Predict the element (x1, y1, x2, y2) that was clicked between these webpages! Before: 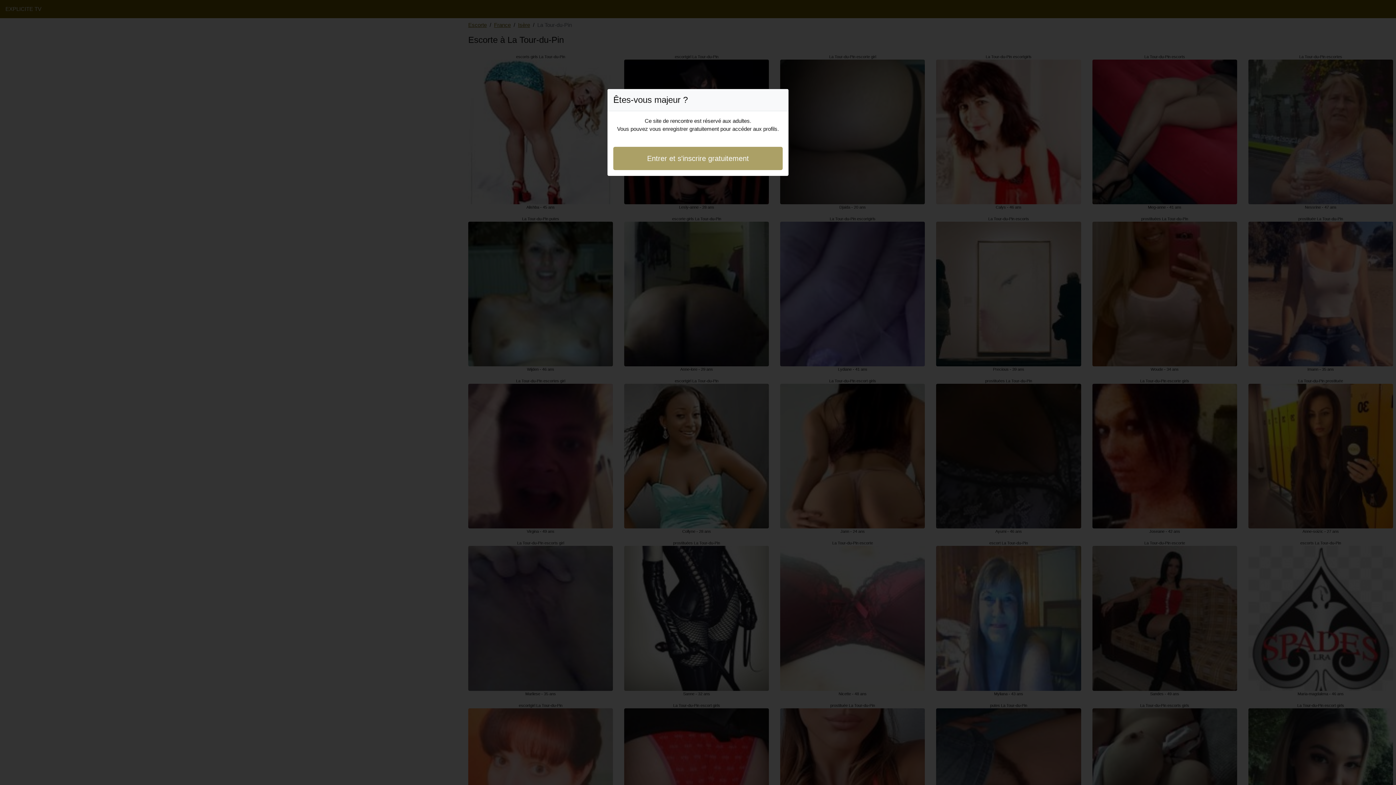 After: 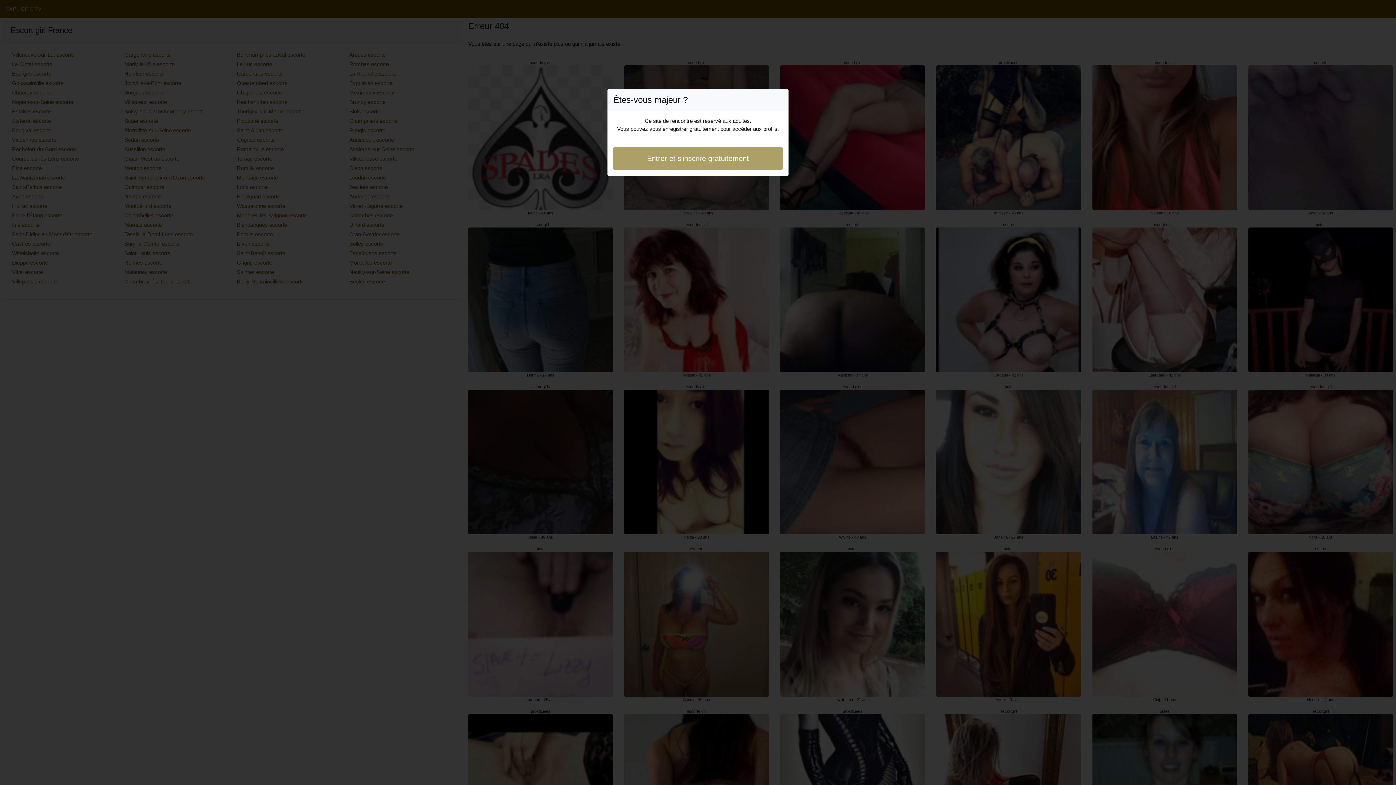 Action: label: Entrer et s'inscrire gratuitement bbox: (613, 146, 782, 170)